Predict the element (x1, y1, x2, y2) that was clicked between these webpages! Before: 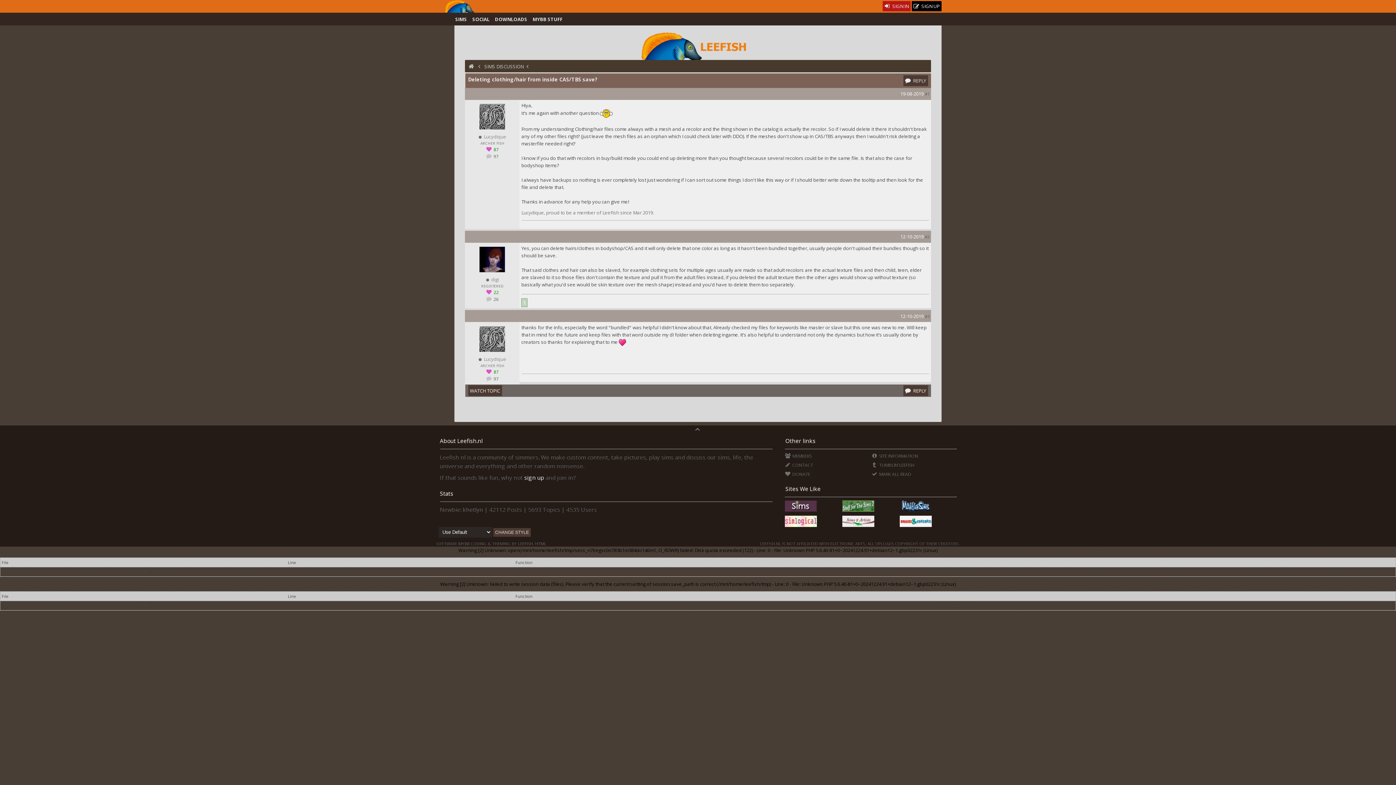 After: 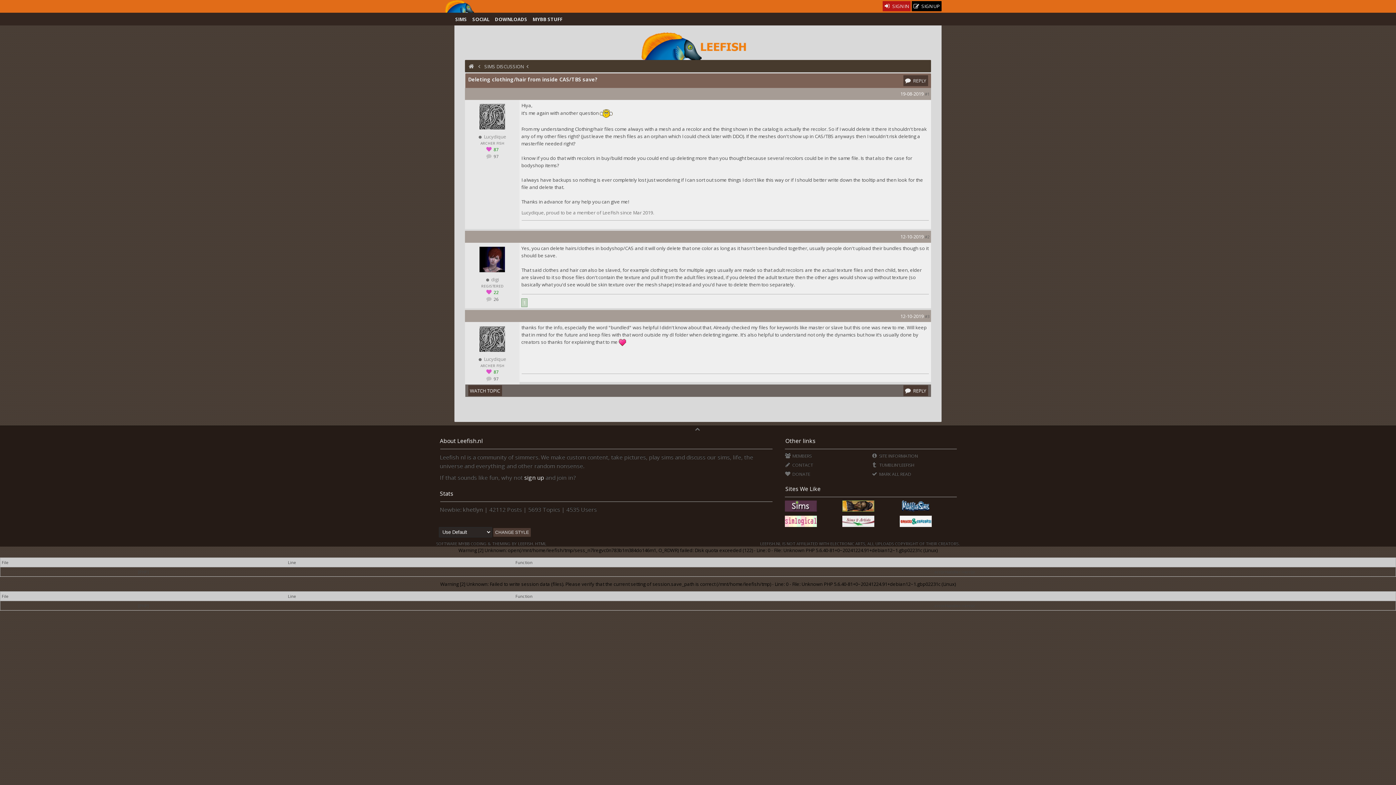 Action: label: #3 bbox: (925, 313, 929, 319)